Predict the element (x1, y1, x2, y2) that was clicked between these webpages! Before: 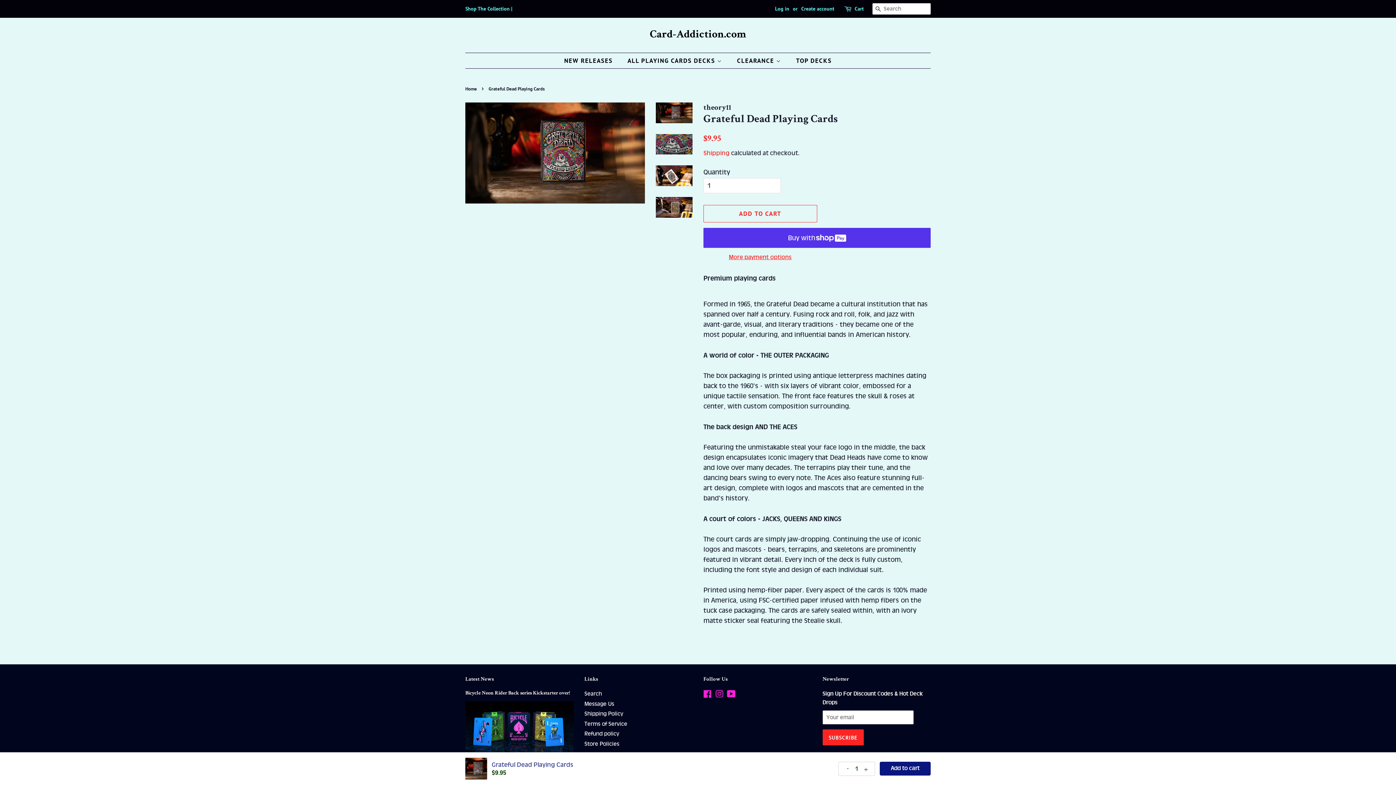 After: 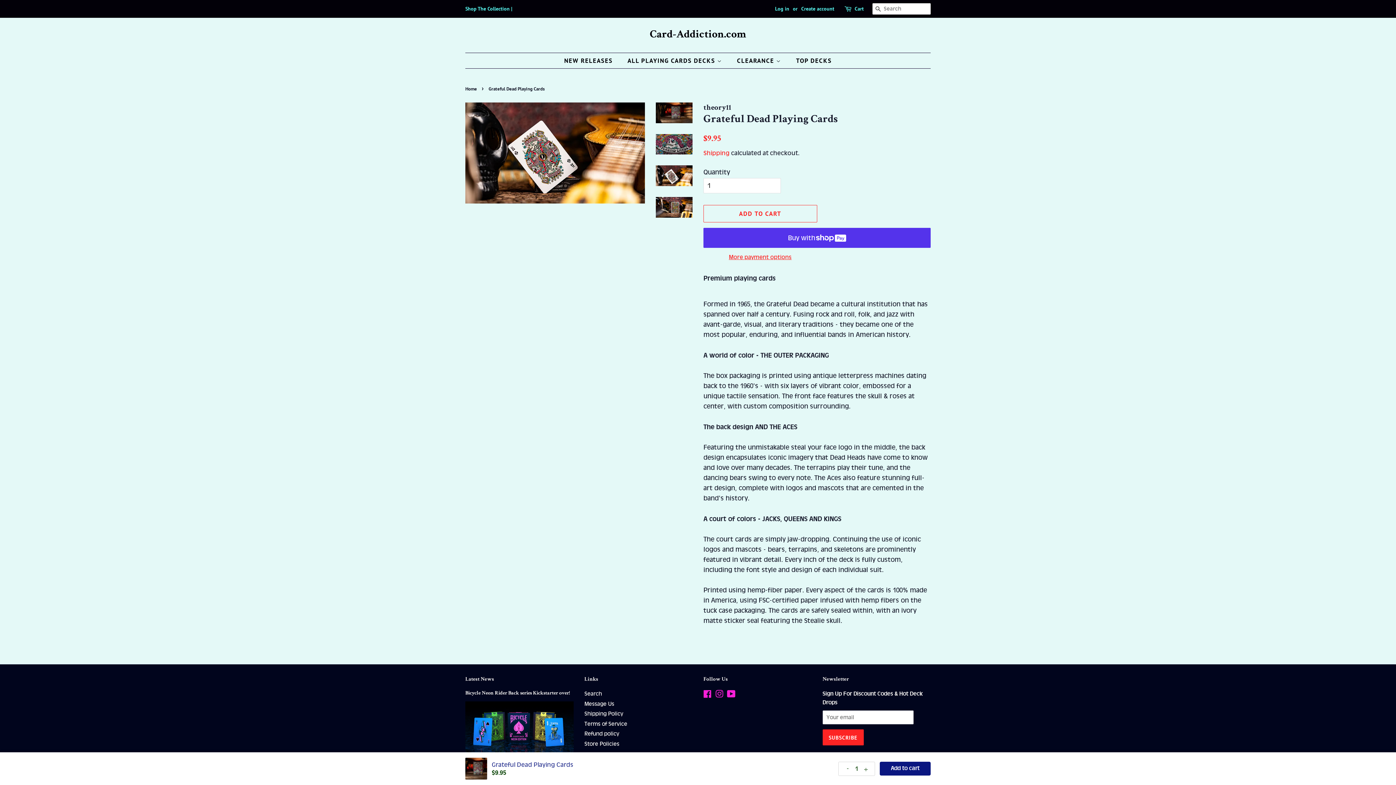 Action: bbox: (656, 165, 692, 186)